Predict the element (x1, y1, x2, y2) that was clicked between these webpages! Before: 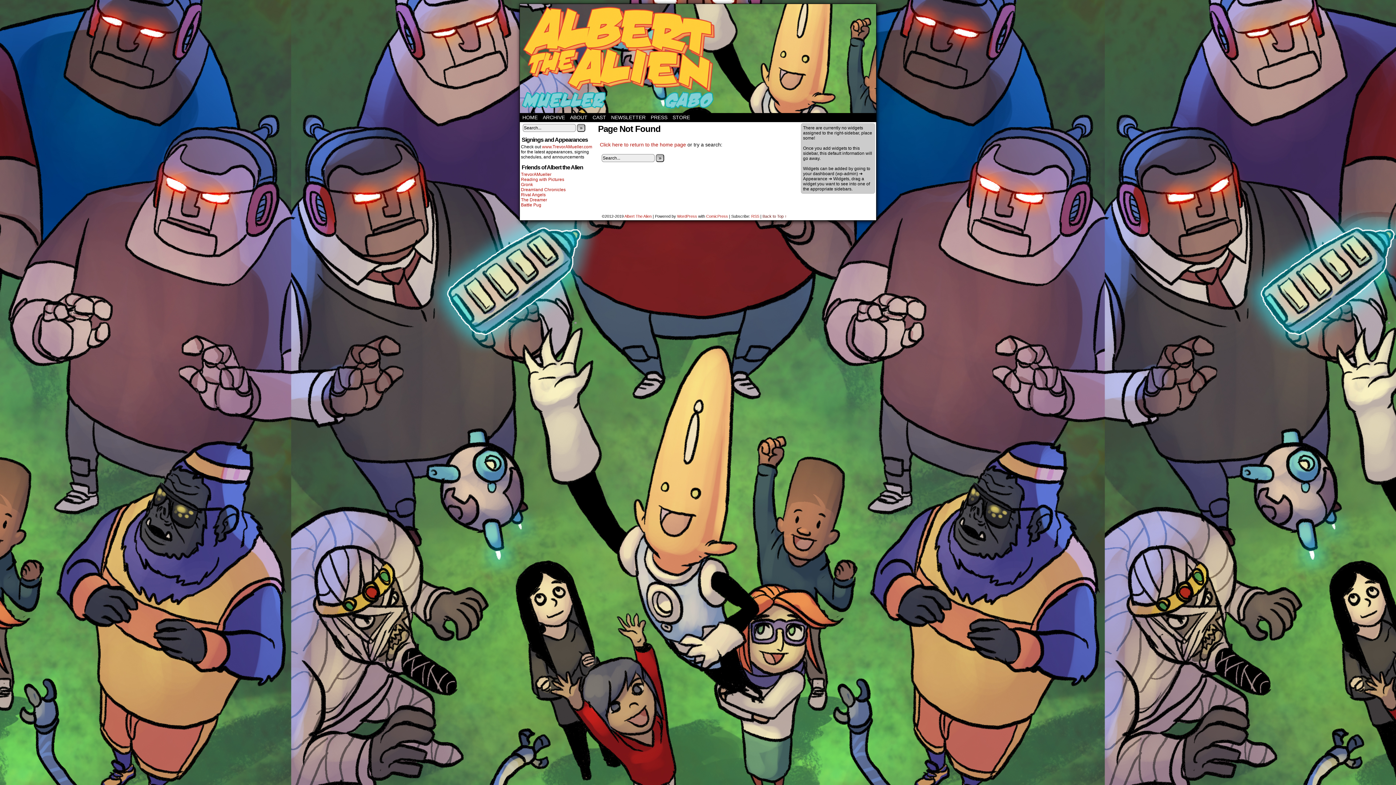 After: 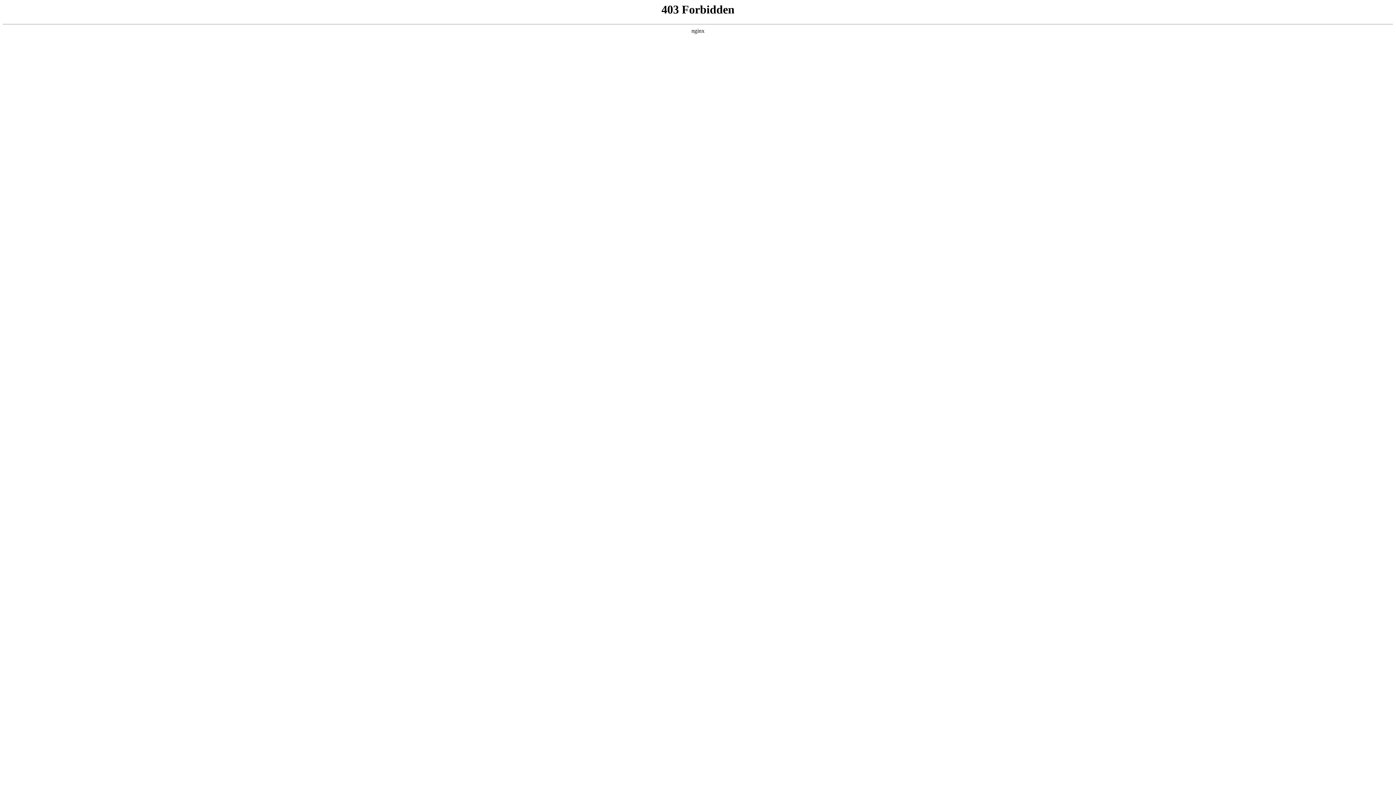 Action: bbox: (677, 214, 697, 218) label: WordPress